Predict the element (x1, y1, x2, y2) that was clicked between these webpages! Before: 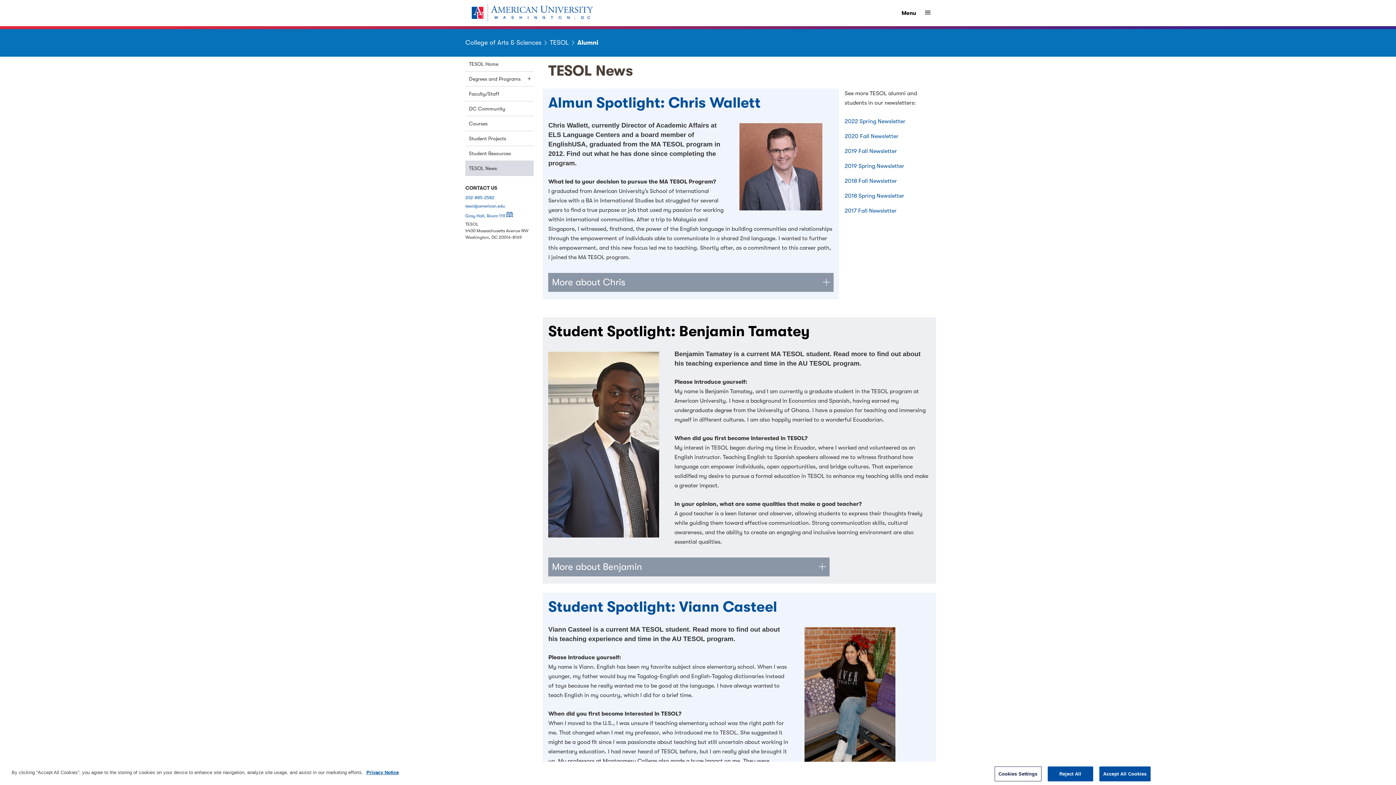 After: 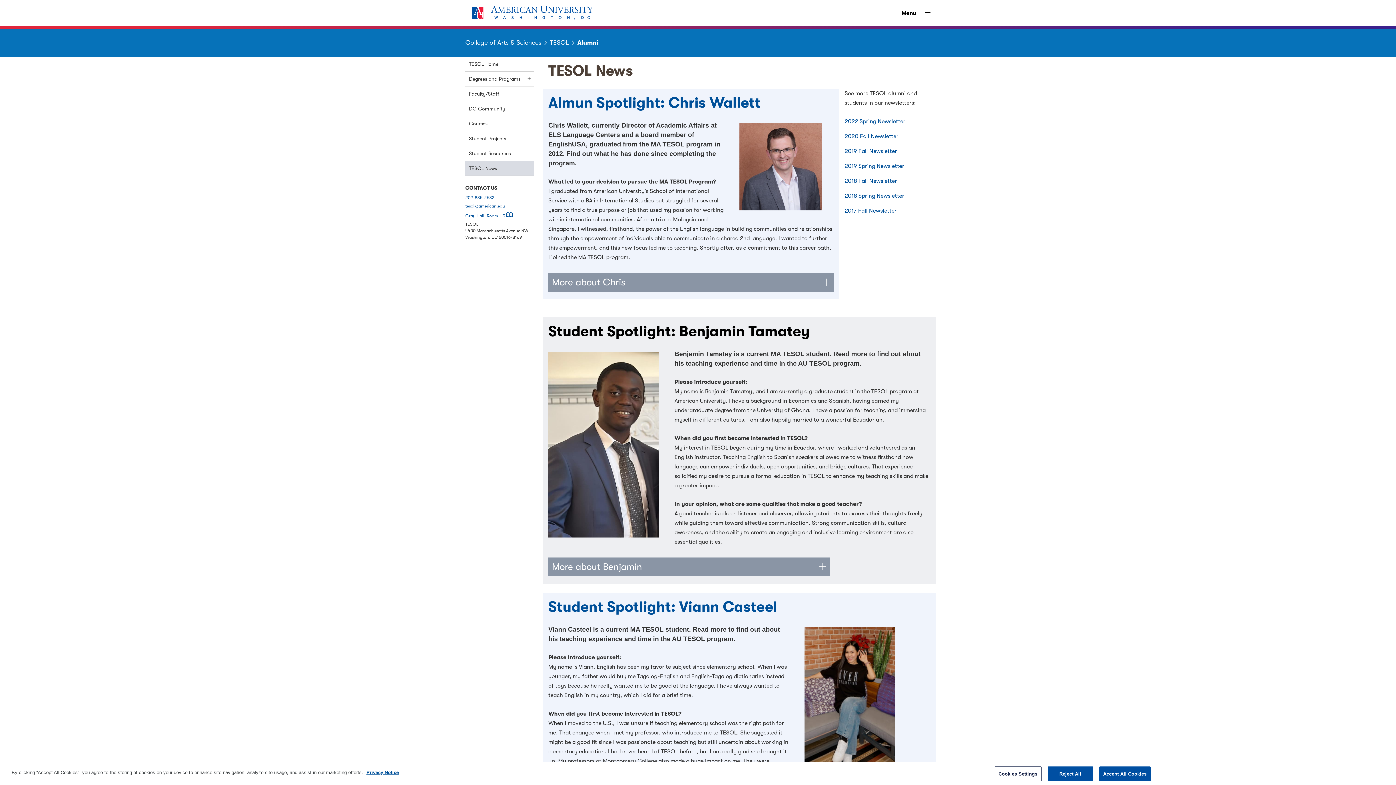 Action: bbox: (465, 161, 533, 175) label: TESOL News